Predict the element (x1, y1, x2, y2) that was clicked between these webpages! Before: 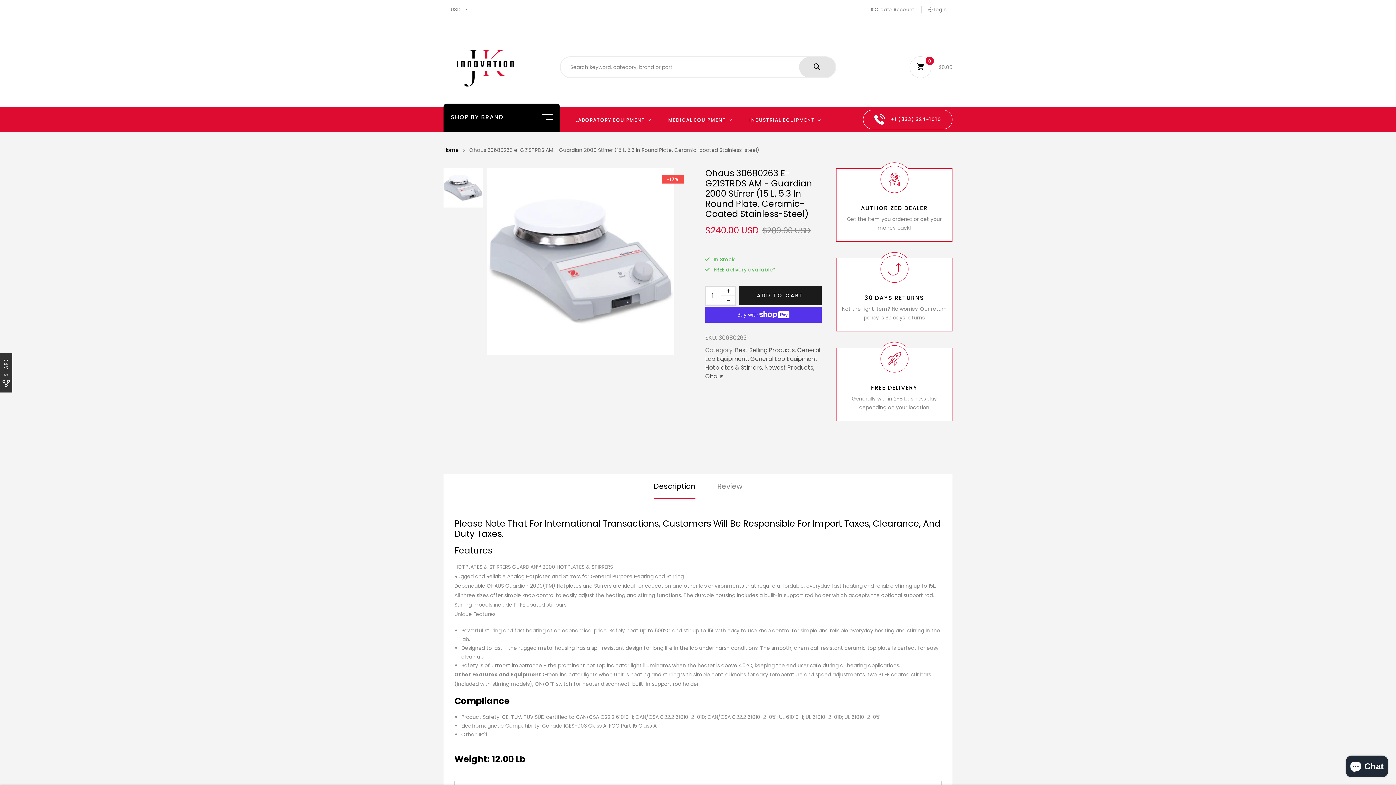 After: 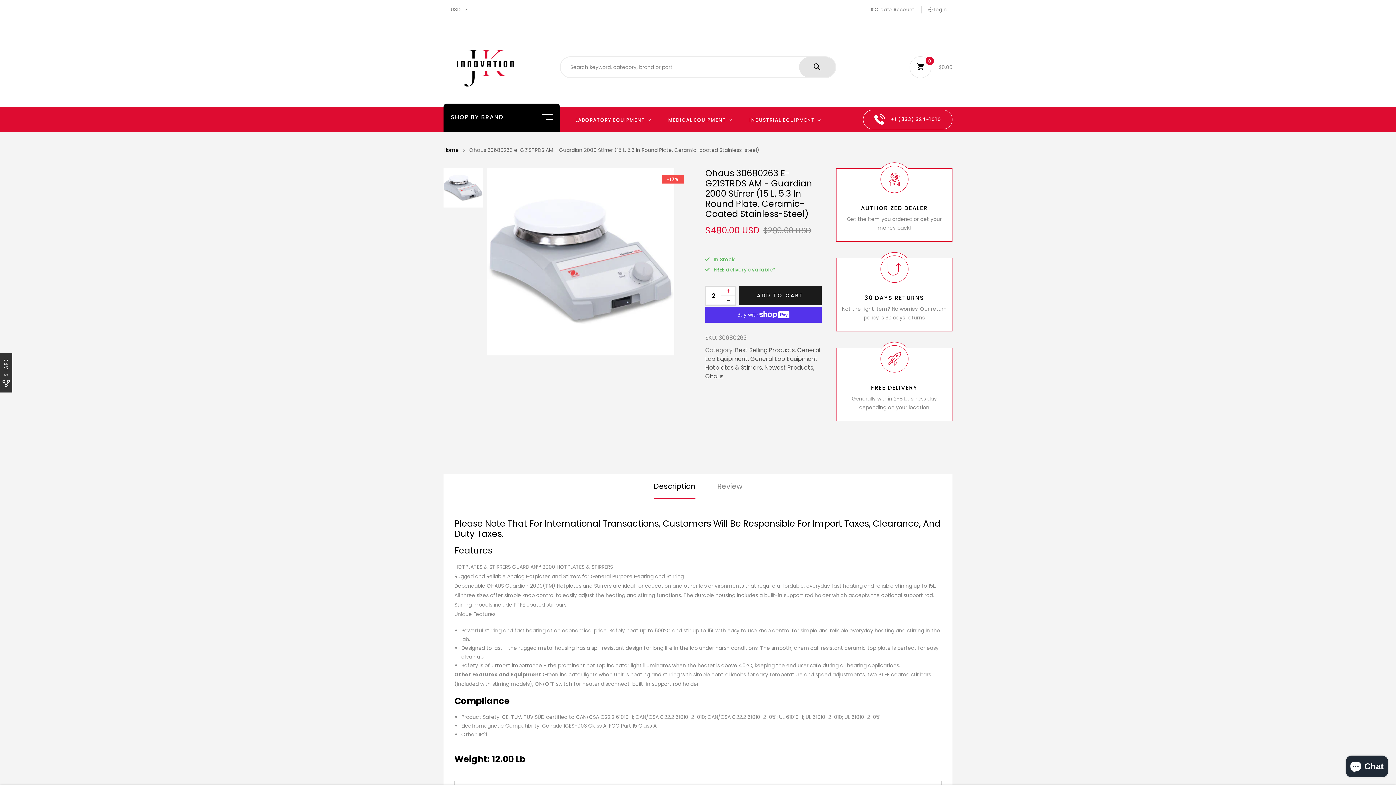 Action: bbox: (721, 286, 735, 295)